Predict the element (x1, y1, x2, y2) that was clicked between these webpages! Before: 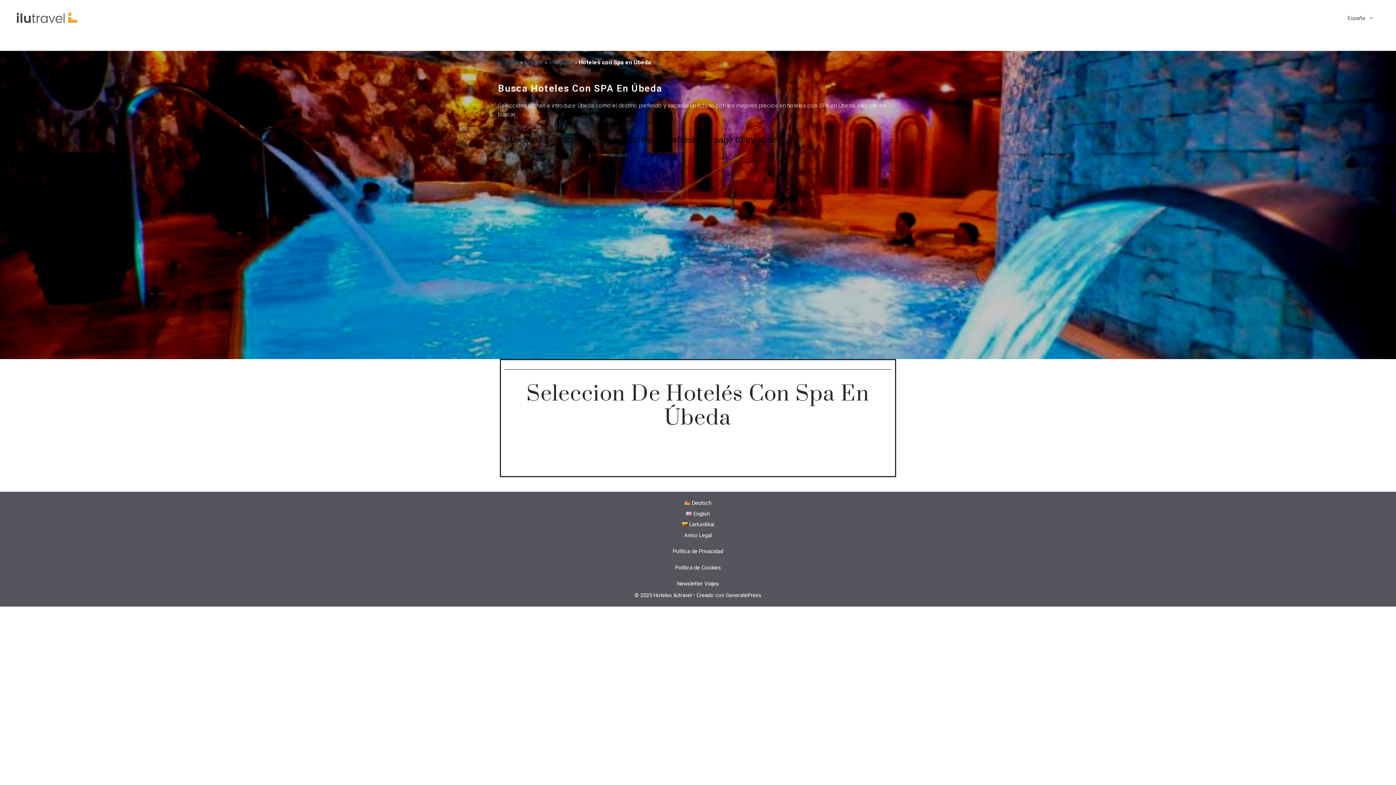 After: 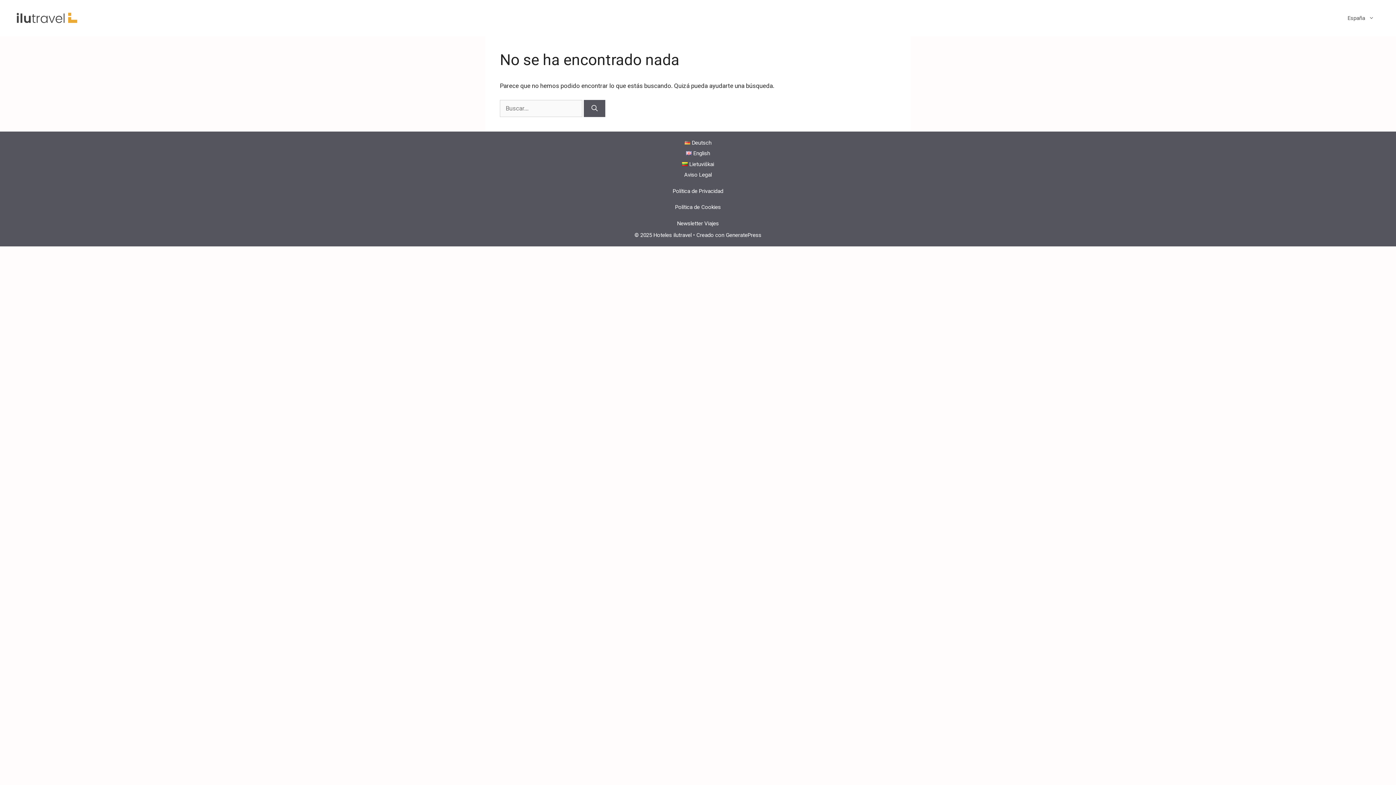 Action: label: España bbox: (524, 58, 543, 65)